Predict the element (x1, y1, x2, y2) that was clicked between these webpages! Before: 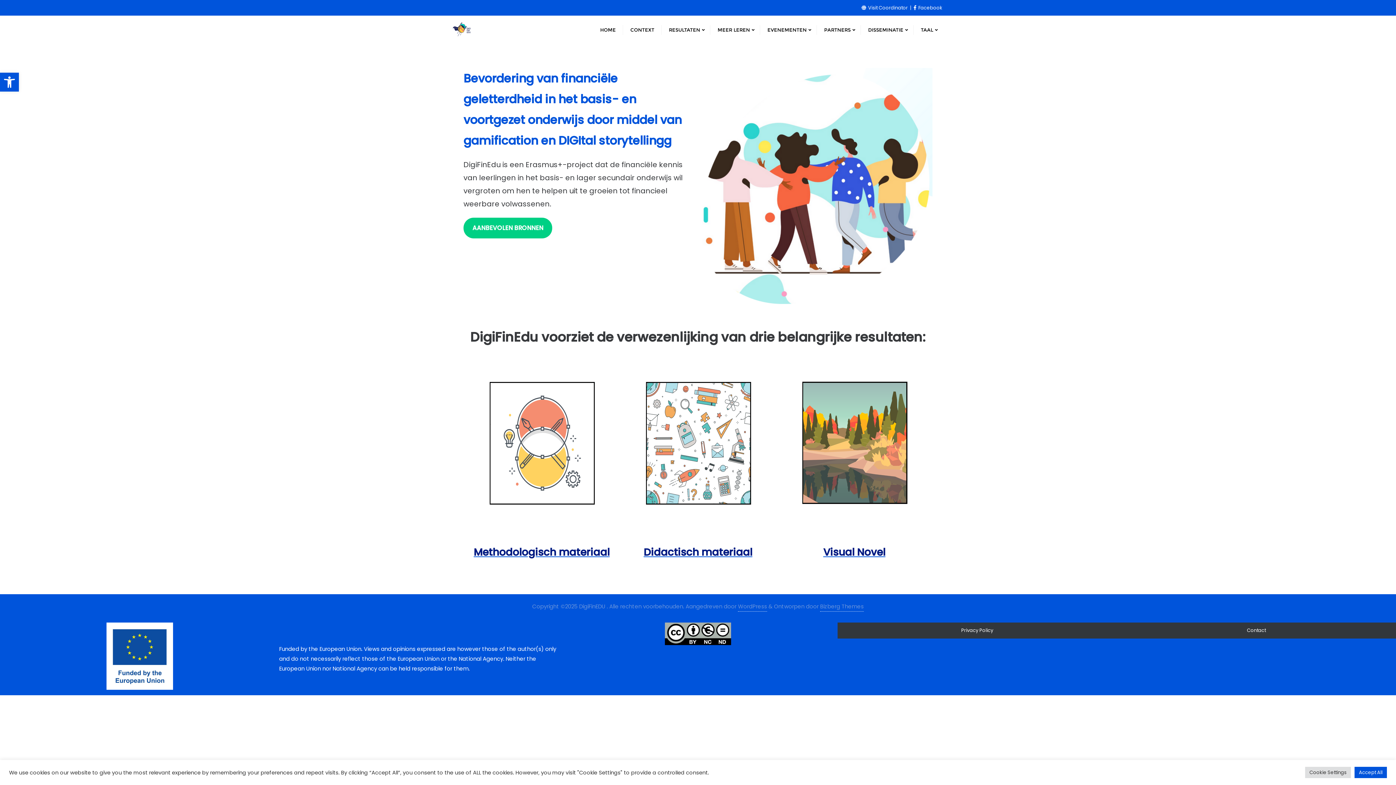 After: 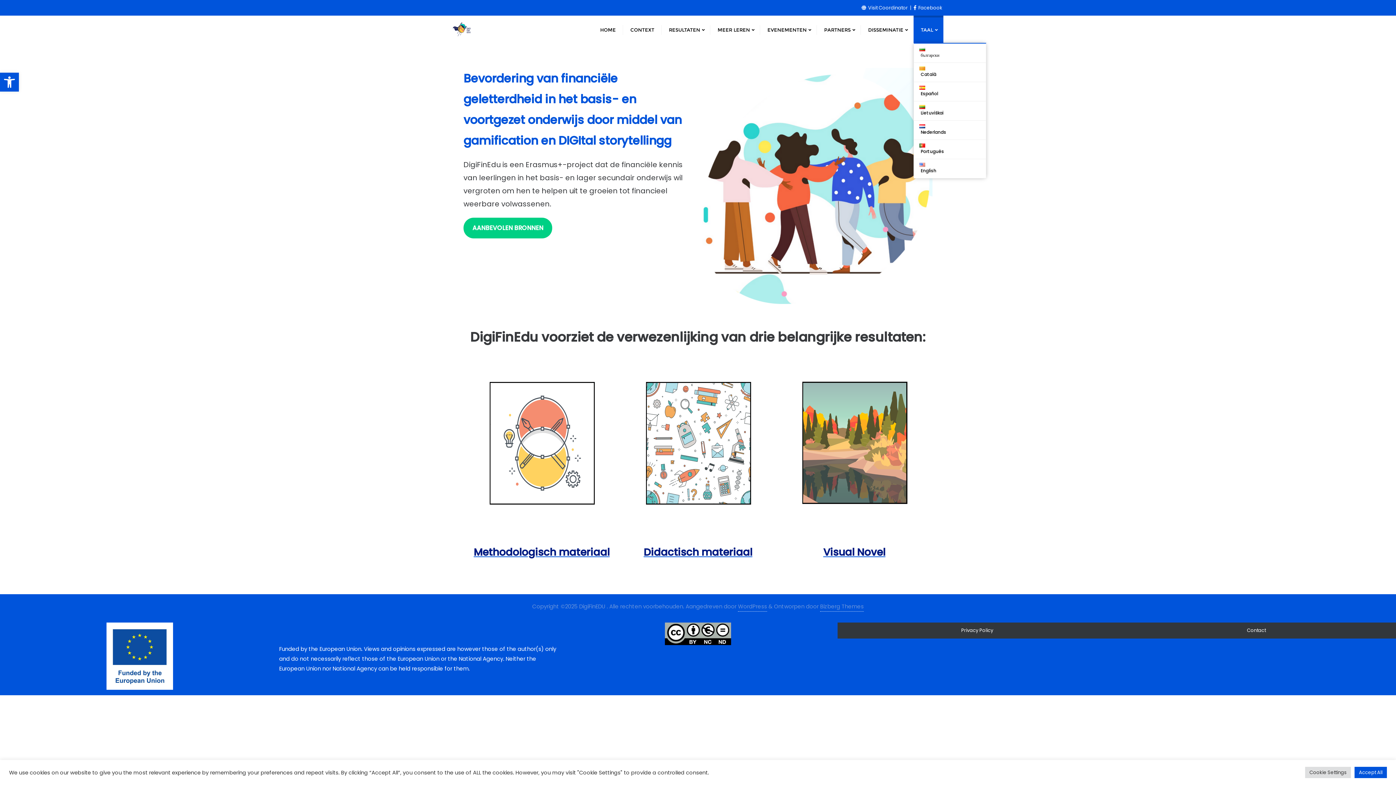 Action: label: TAAL bbox: (913, 15, 943, 42)